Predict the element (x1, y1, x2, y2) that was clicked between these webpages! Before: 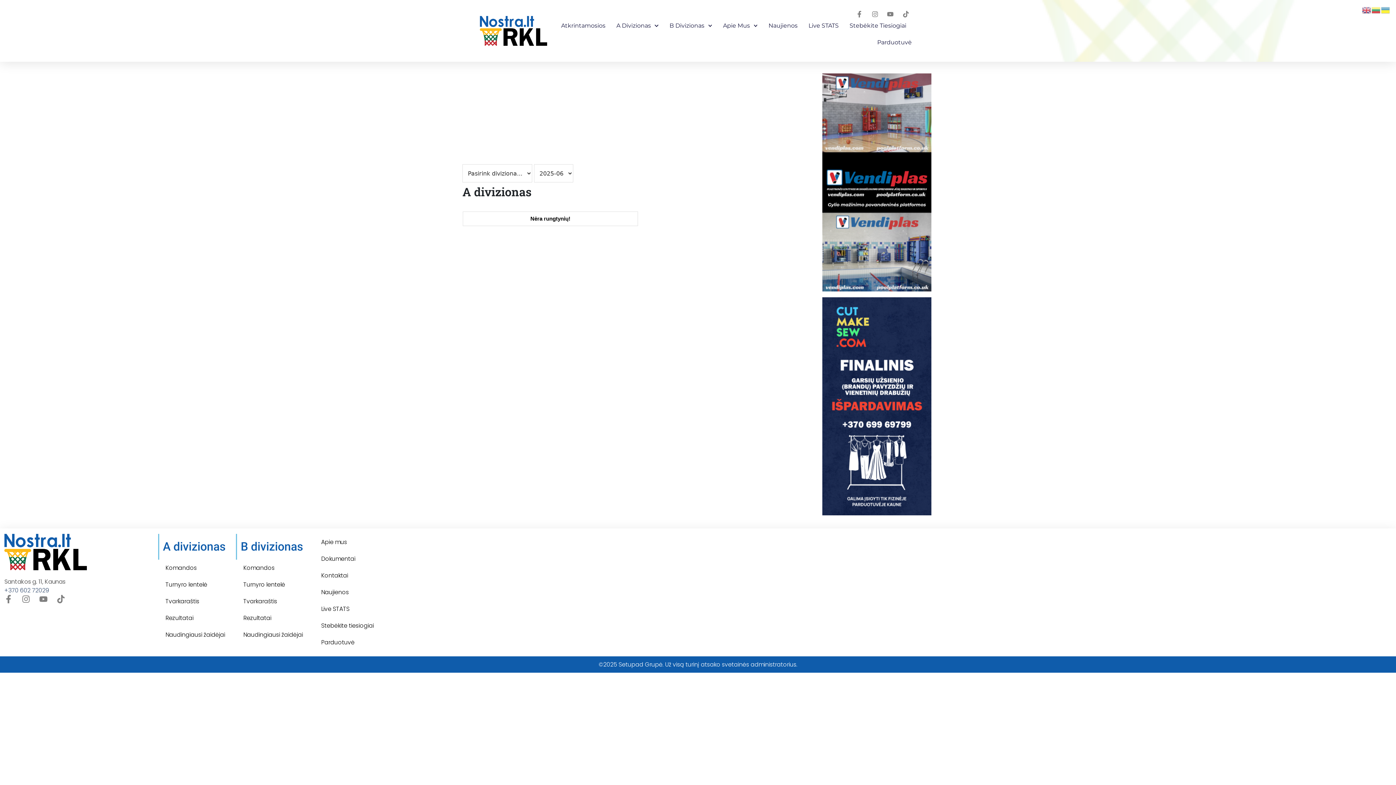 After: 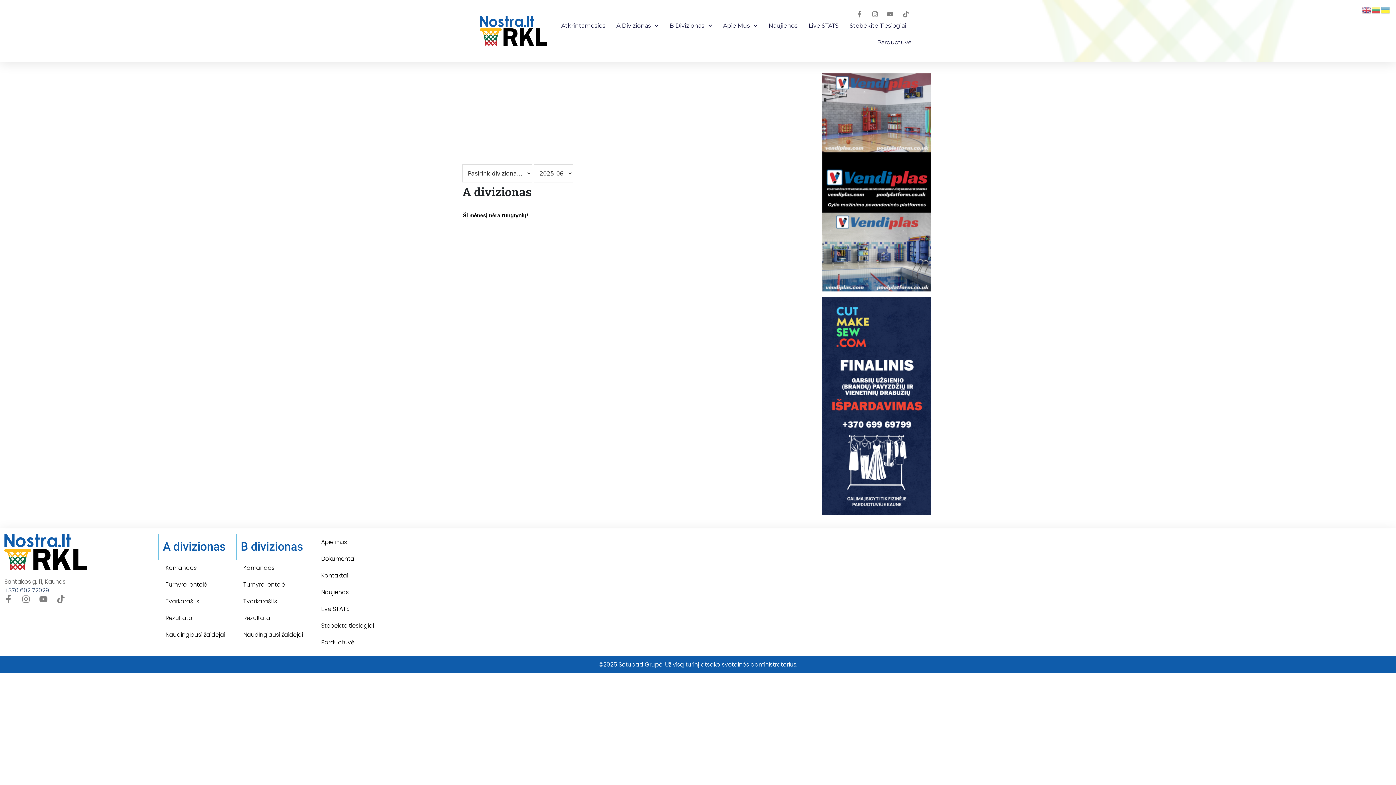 Action: label: Tvarkaraštis bbox: (158, 593, 236, 610)